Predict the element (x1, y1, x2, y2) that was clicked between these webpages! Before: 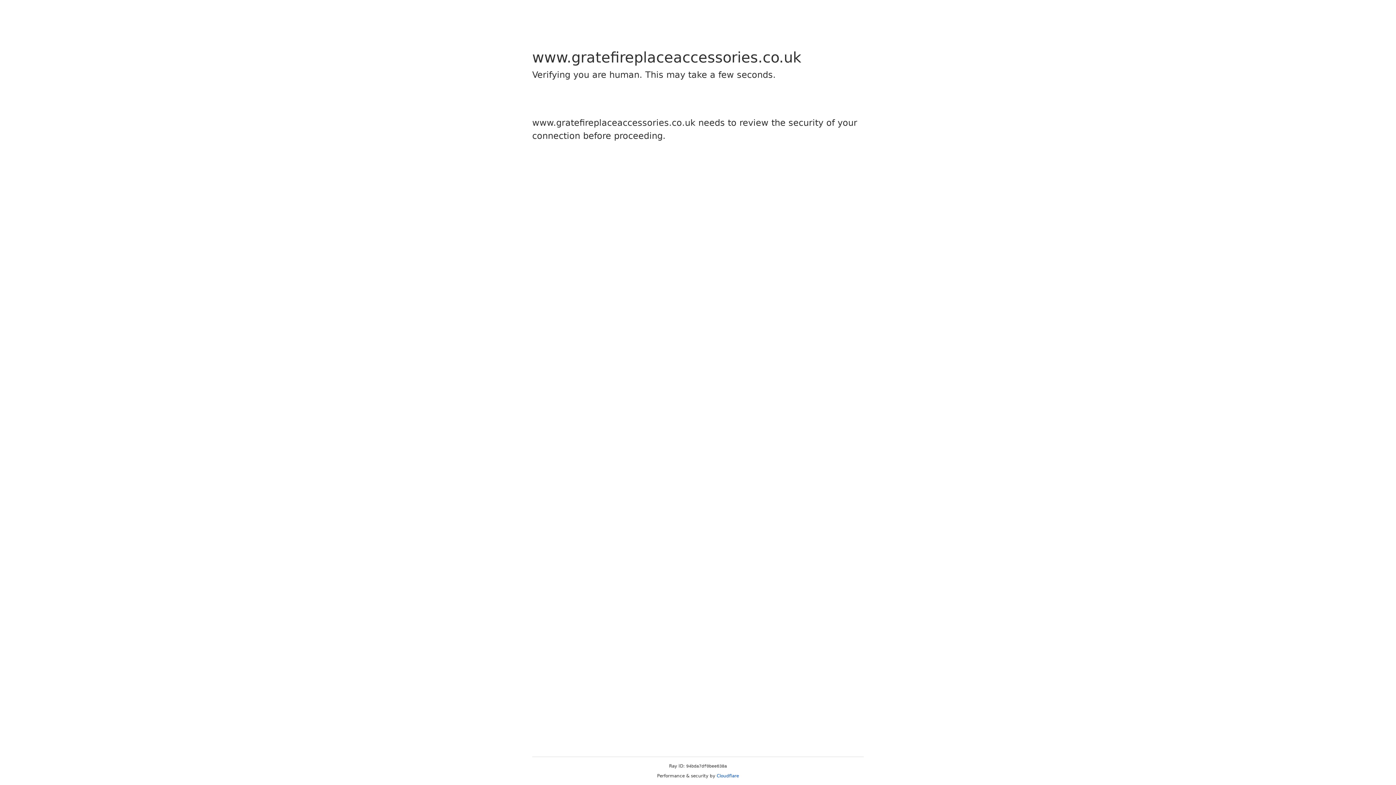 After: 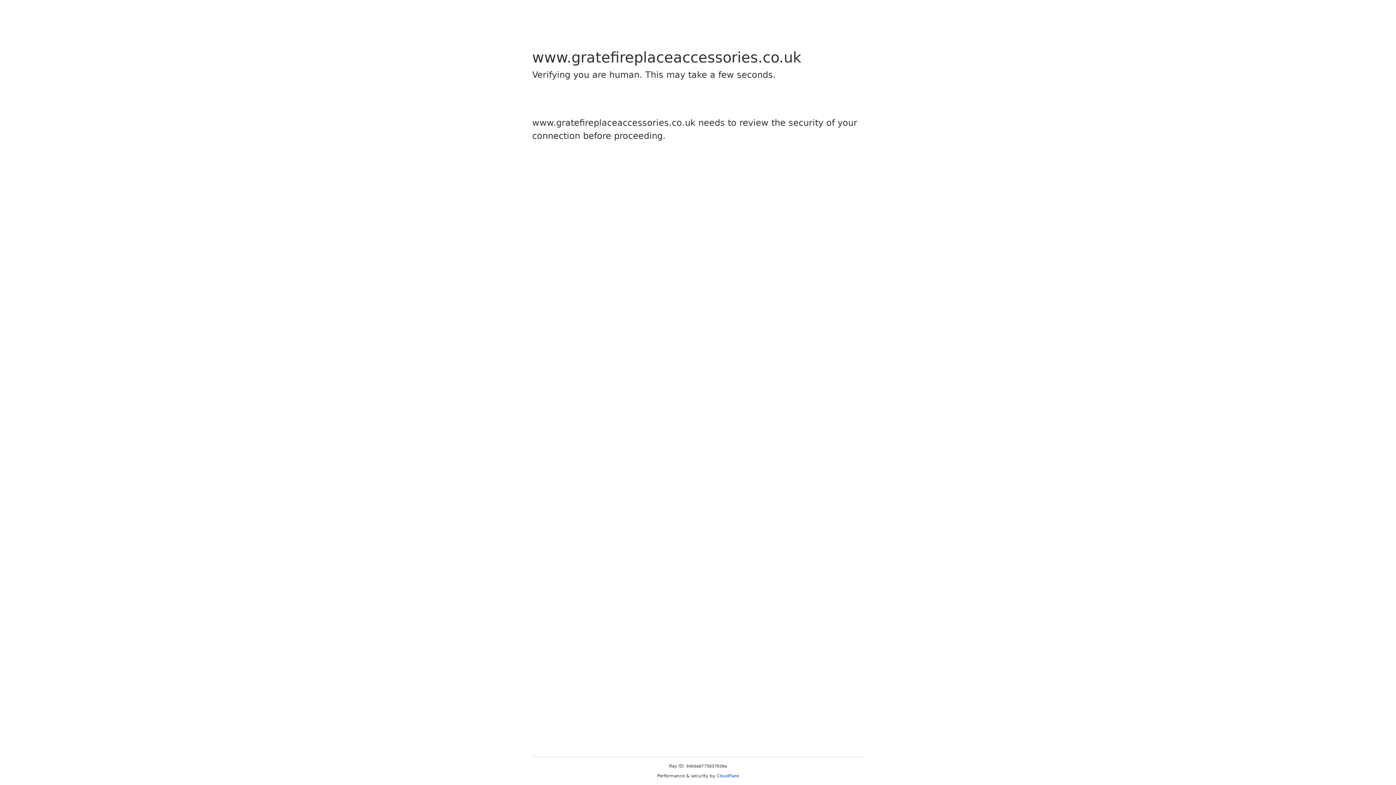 Action: bbox: (716, 773, 739, 778) label: Cloudflare